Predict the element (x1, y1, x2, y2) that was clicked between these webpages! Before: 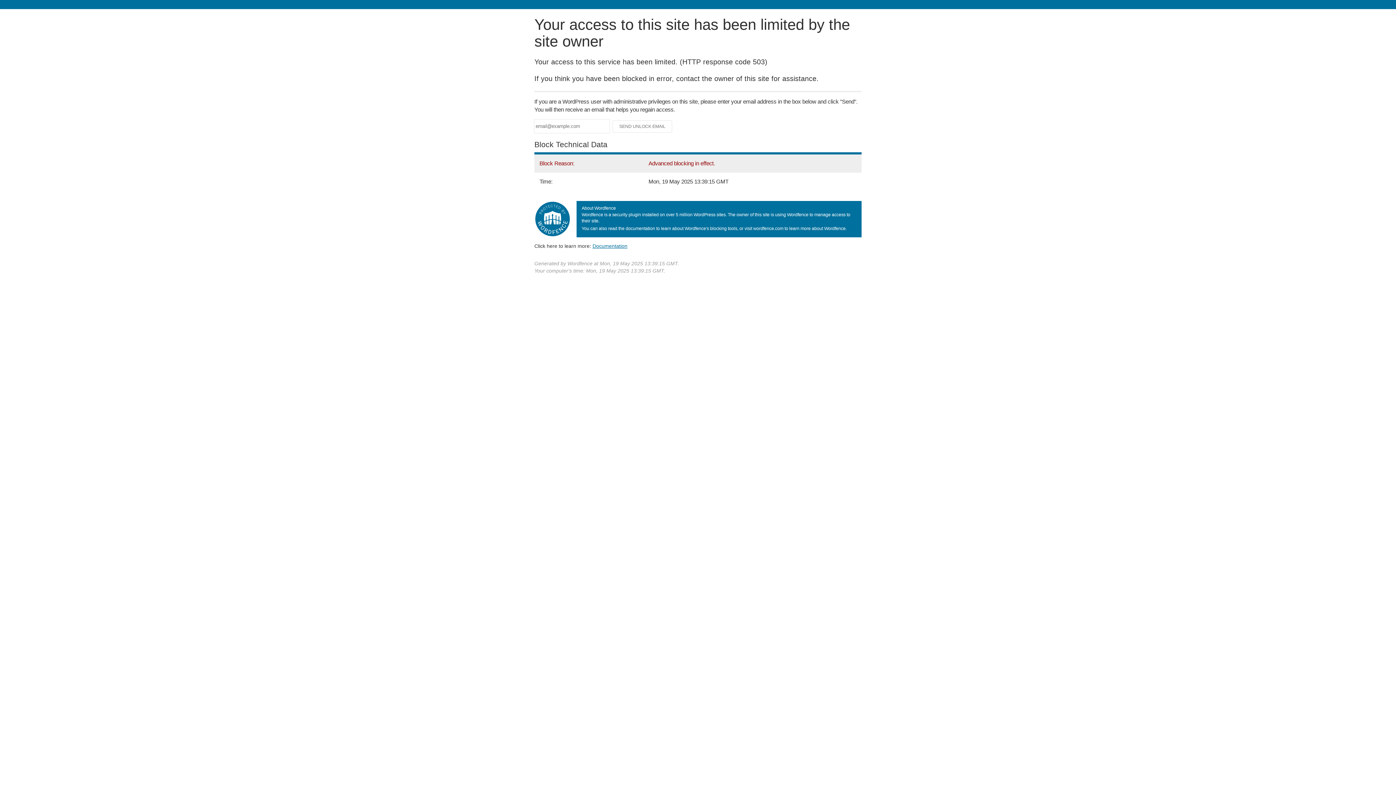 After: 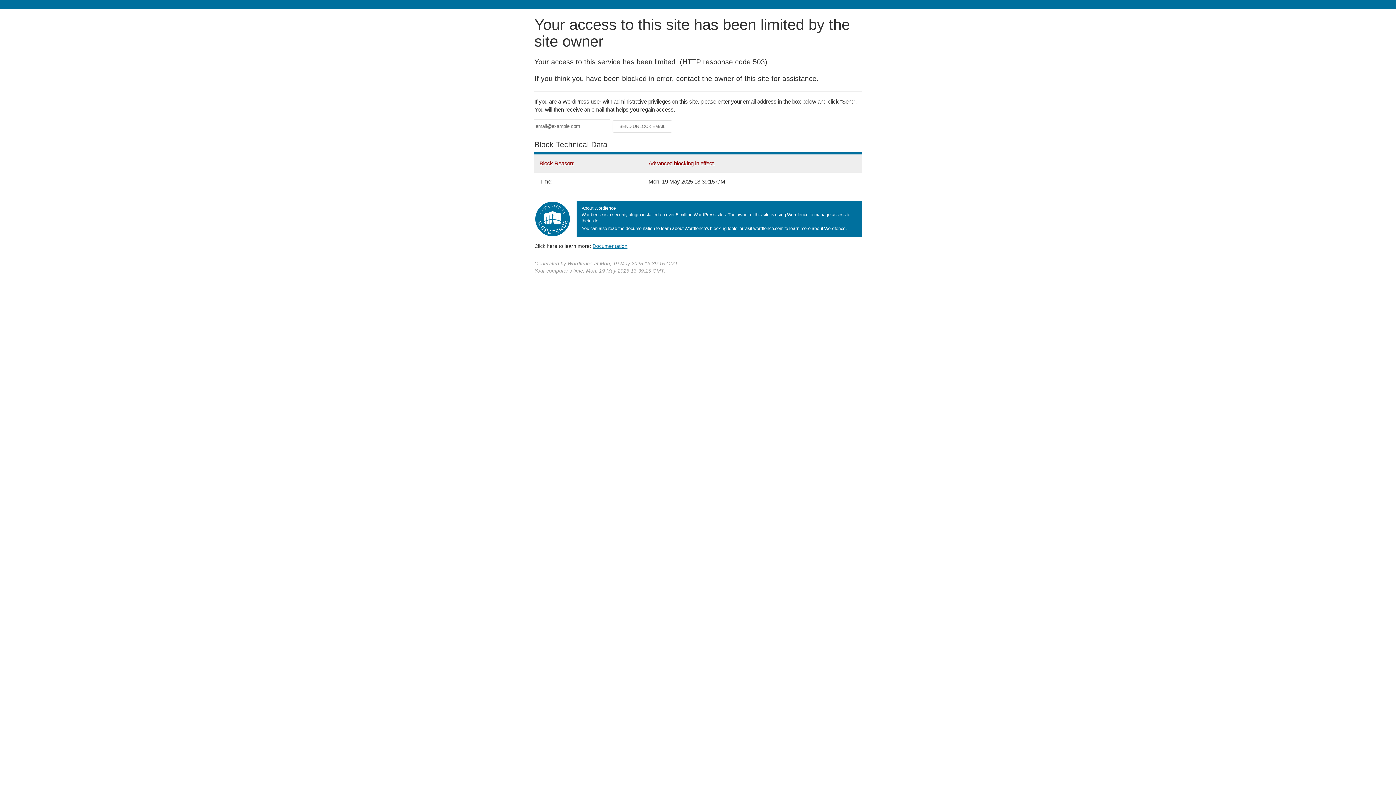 Action: bbox: (592, 243, 627, 248) label: Documentation